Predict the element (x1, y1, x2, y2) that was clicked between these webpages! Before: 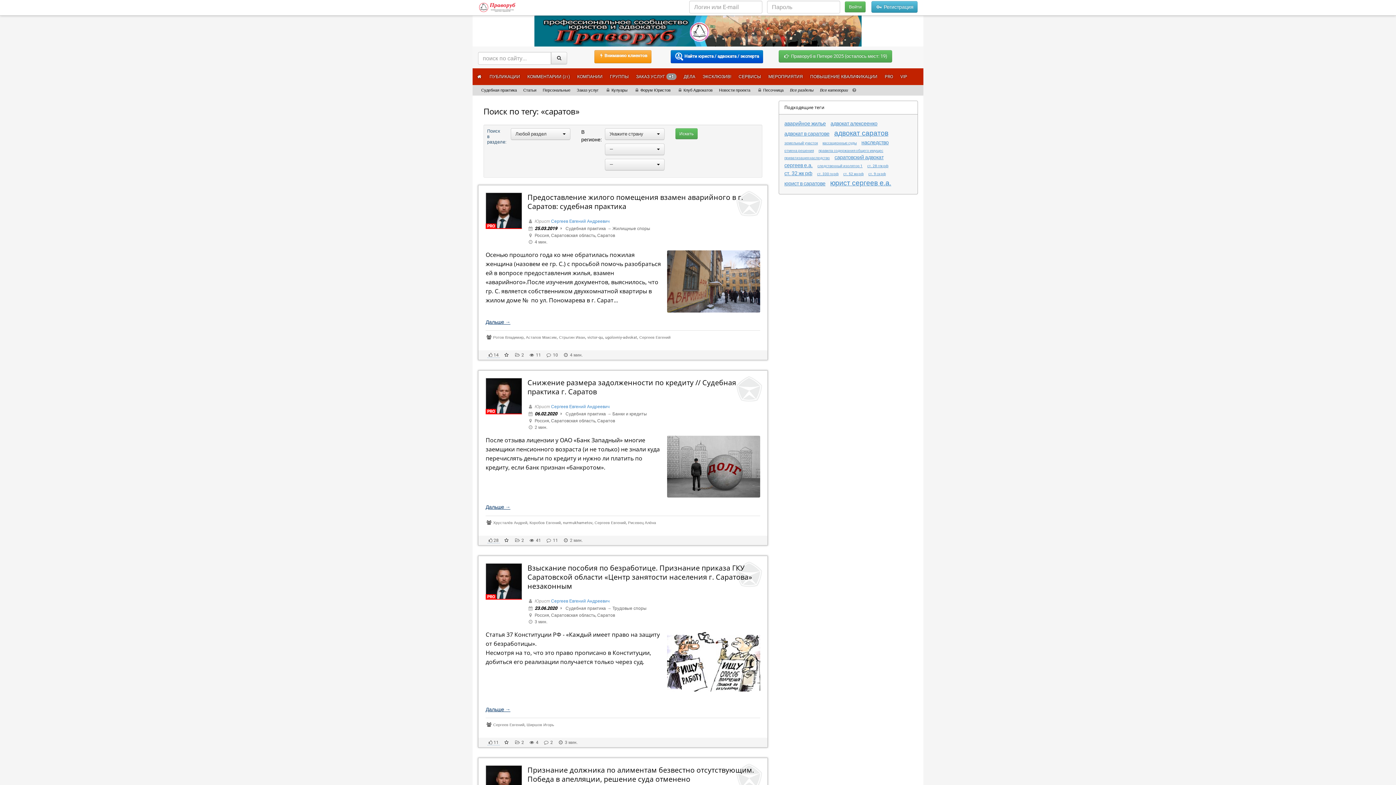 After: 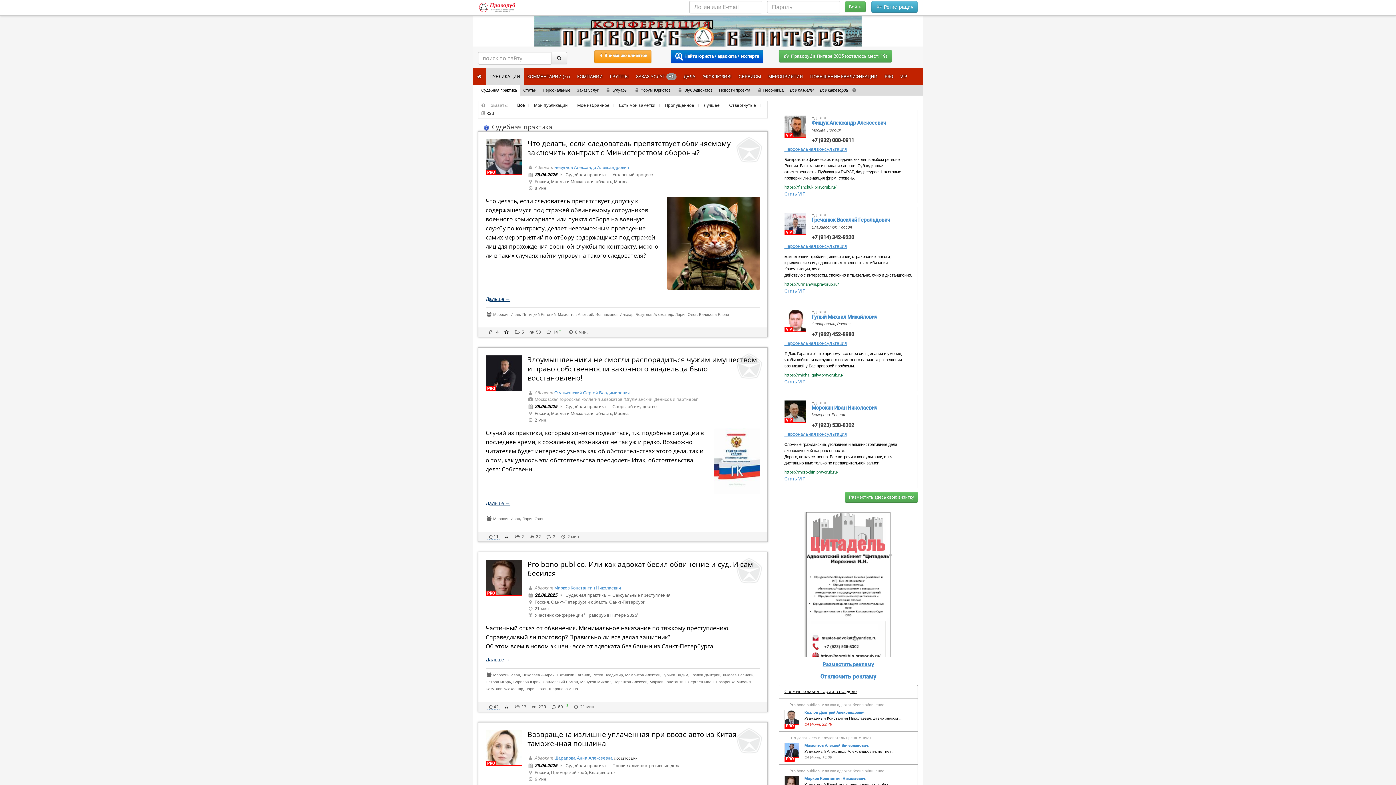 Action: label: Судебная практика bbox: (565, 226, 606, 231)